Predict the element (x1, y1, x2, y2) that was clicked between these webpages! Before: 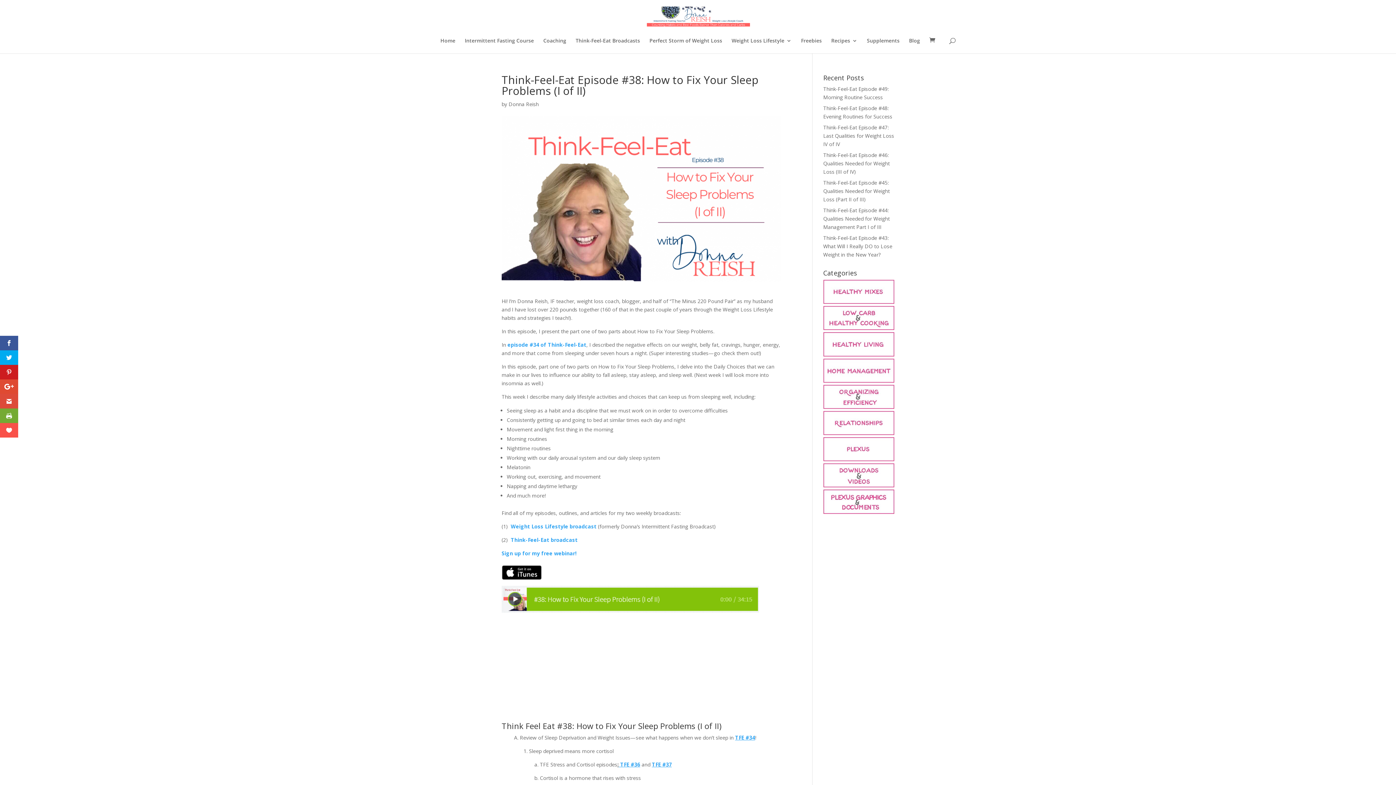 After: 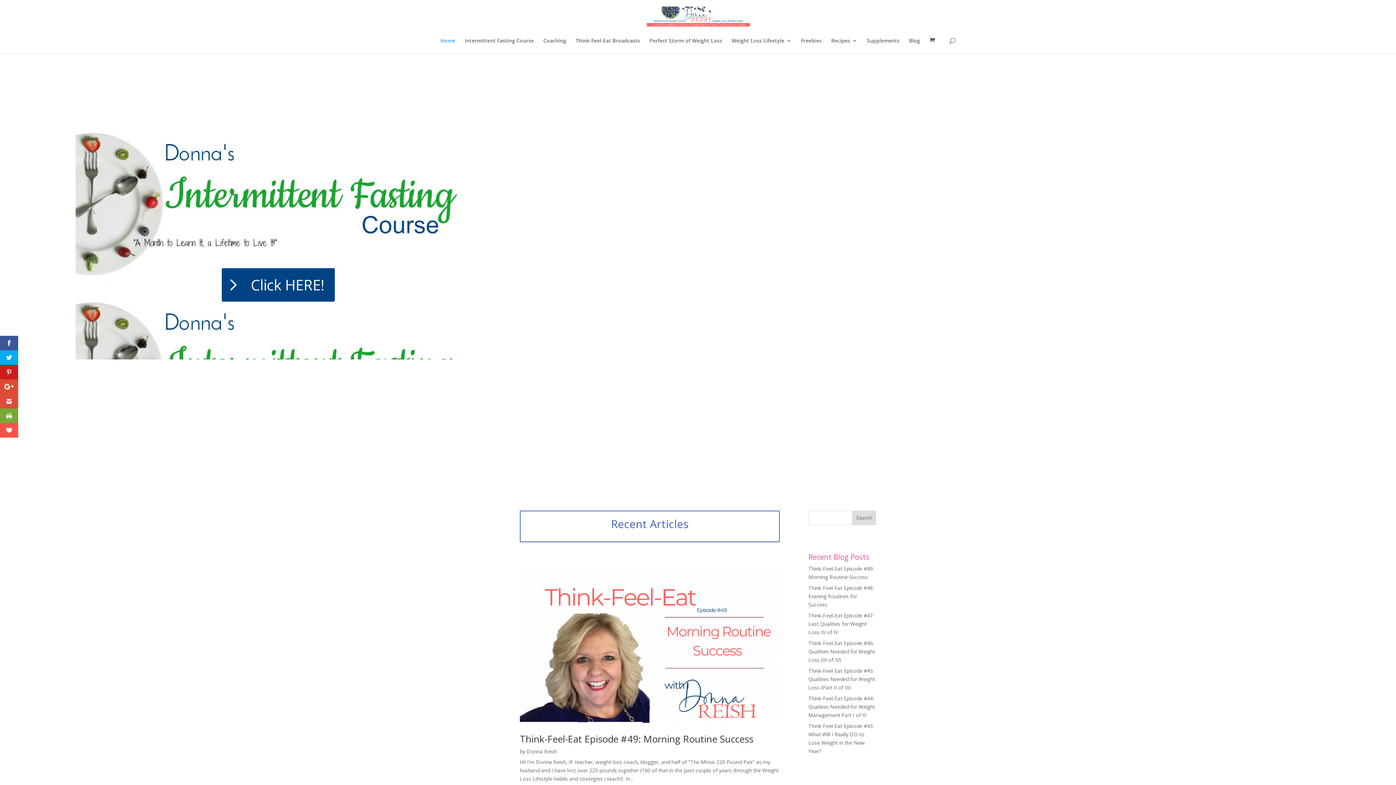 Action: bbox: (440, 38, 455, 53) label: Home